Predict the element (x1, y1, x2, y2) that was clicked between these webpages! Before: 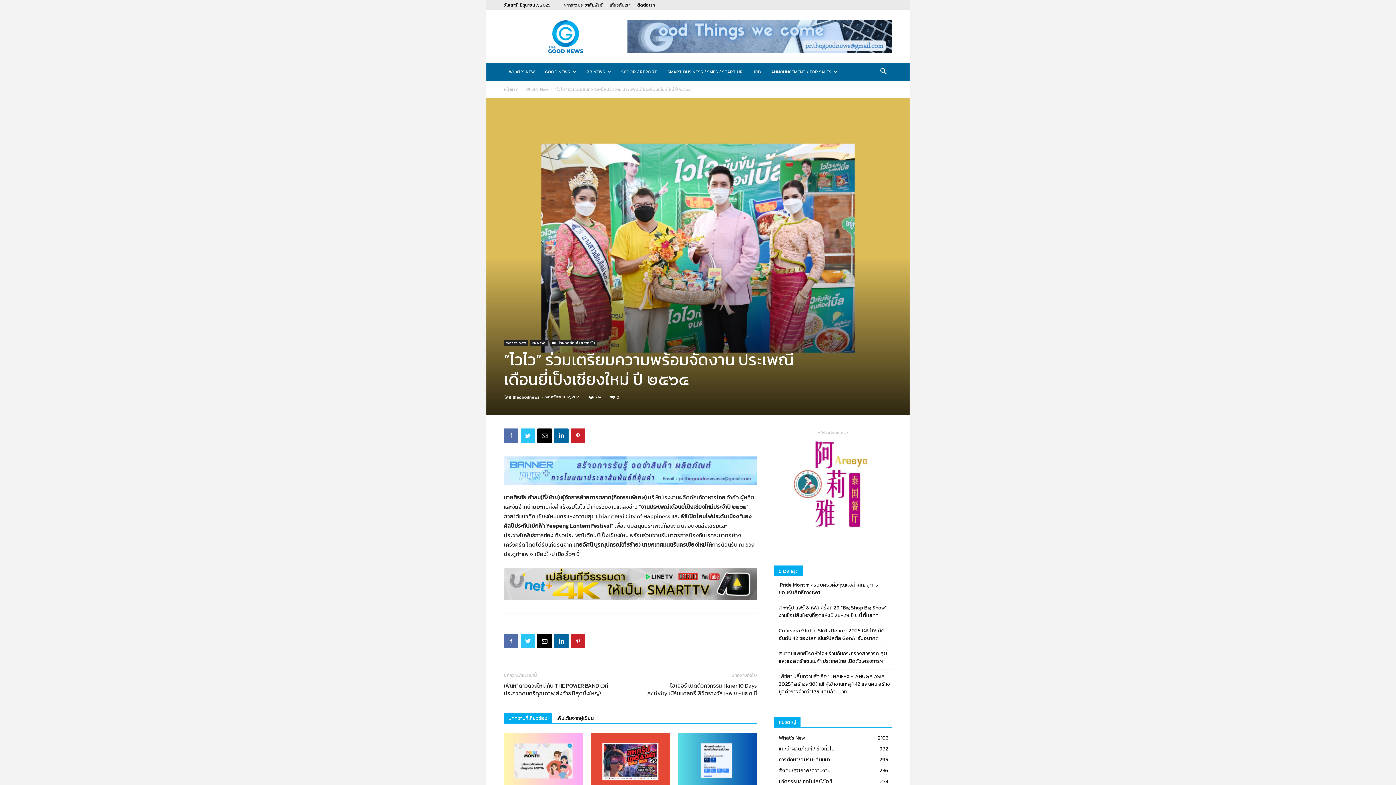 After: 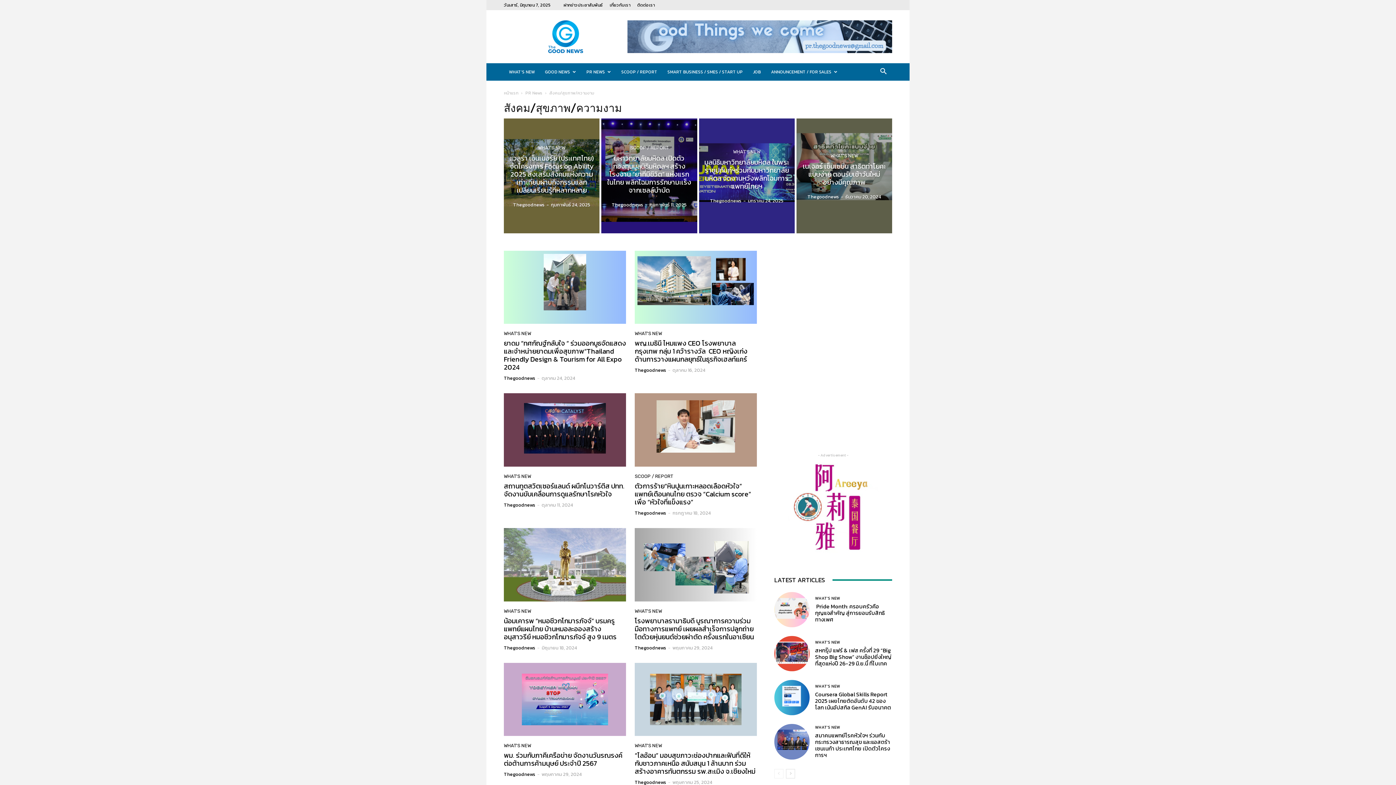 Action: bbox: (778, 767, 830, 774) label: สังคม/สุขภาพ/ความงาม
236